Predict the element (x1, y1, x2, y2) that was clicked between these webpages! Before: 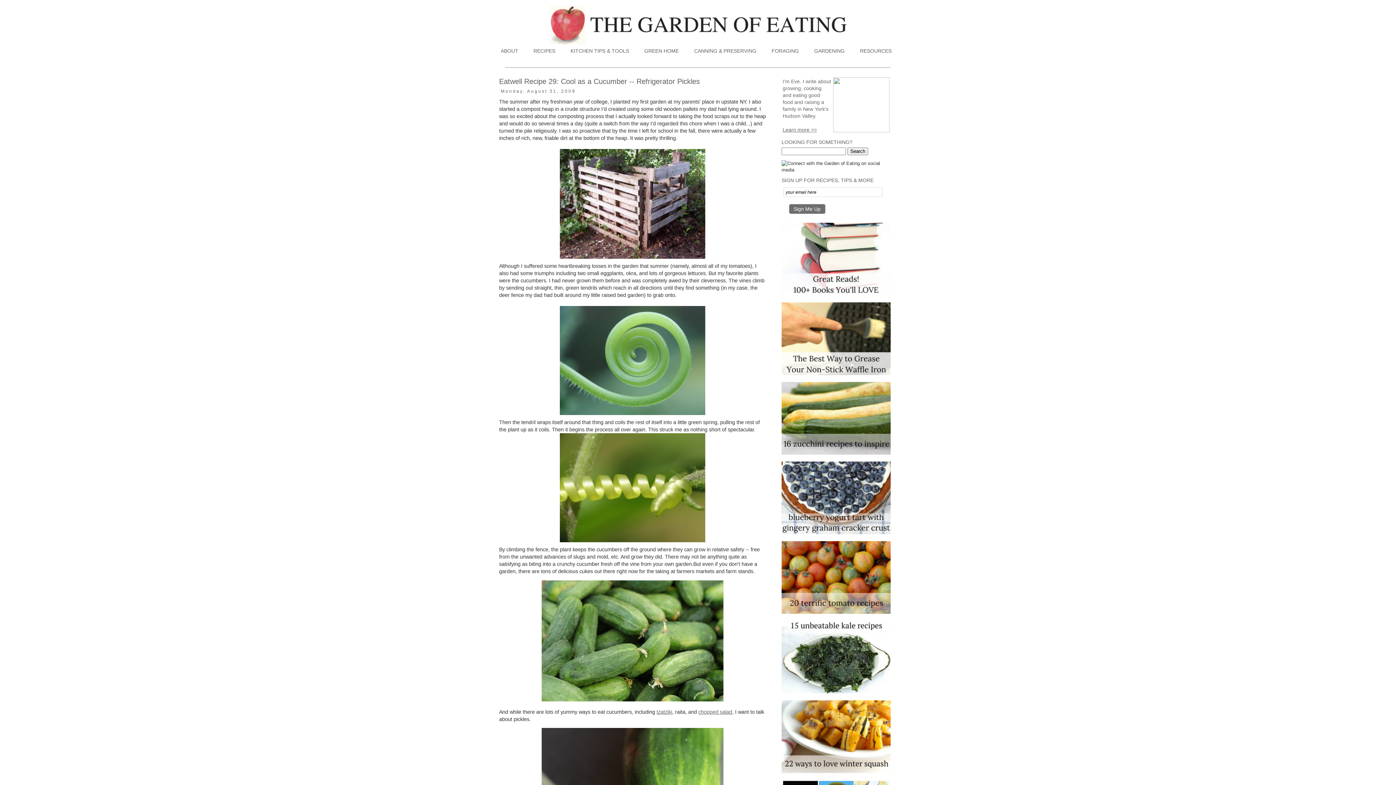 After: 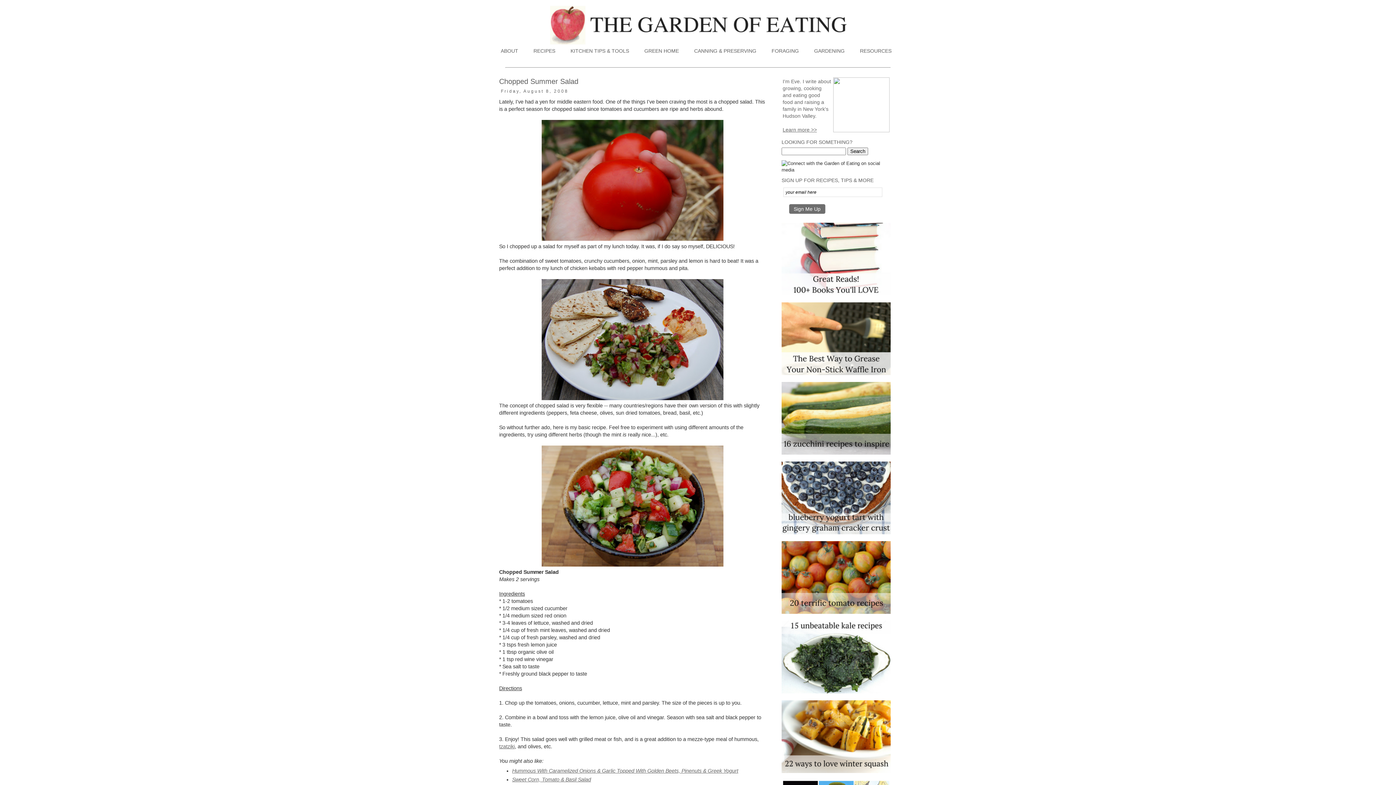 Action: label: chopped salad bbox: (698, 709, 732, 715)